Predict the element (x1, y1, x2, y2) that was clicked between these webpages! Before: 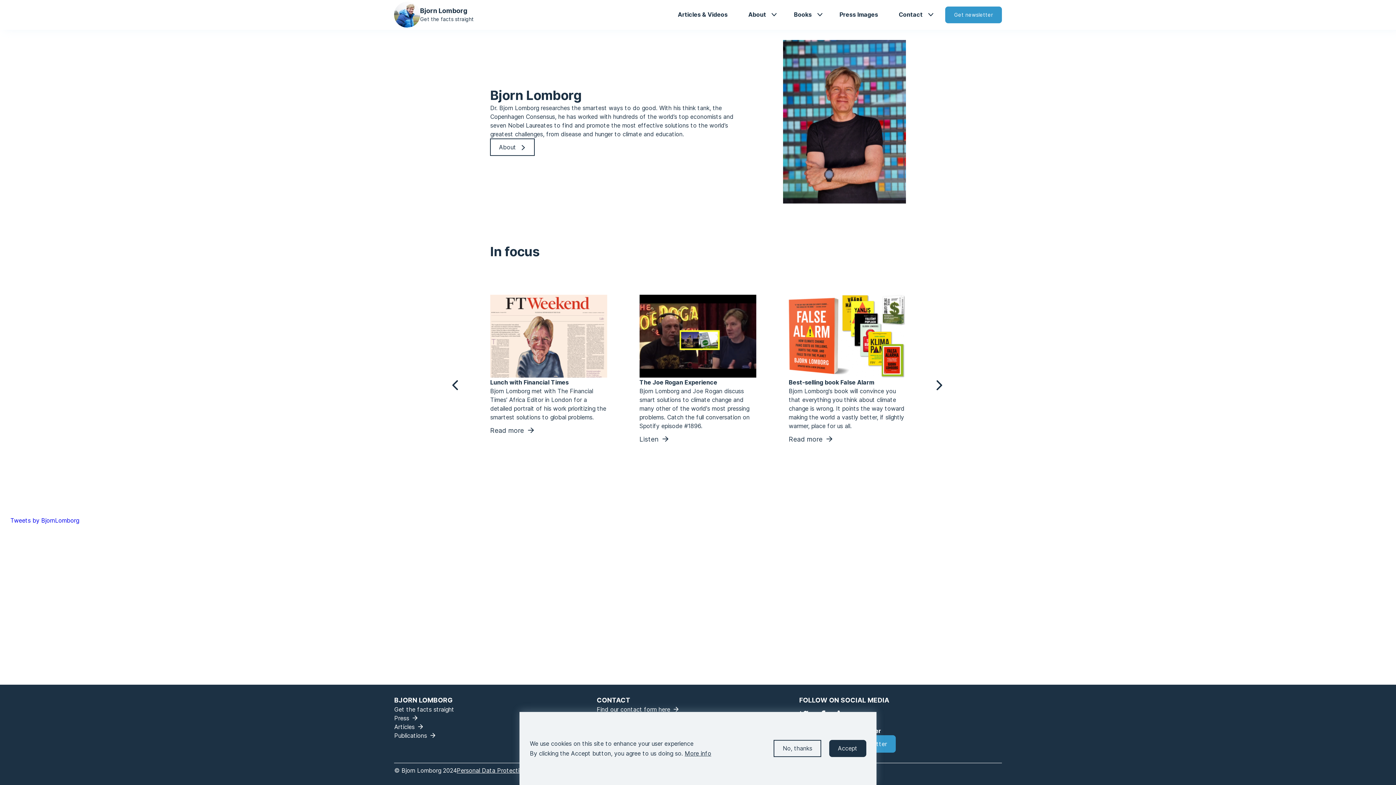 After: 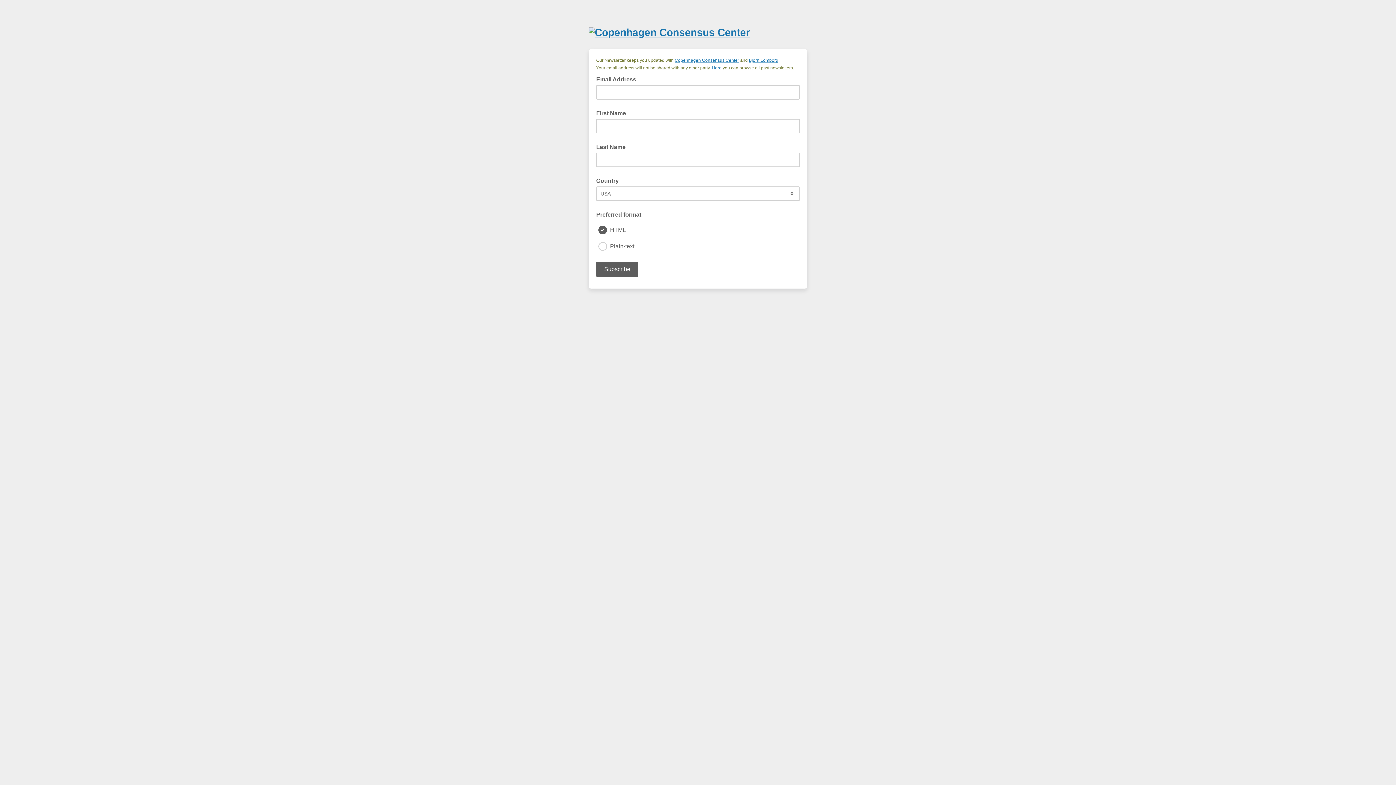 Action: bbox: (945, 6, 1002, 23) label: Get newsletter